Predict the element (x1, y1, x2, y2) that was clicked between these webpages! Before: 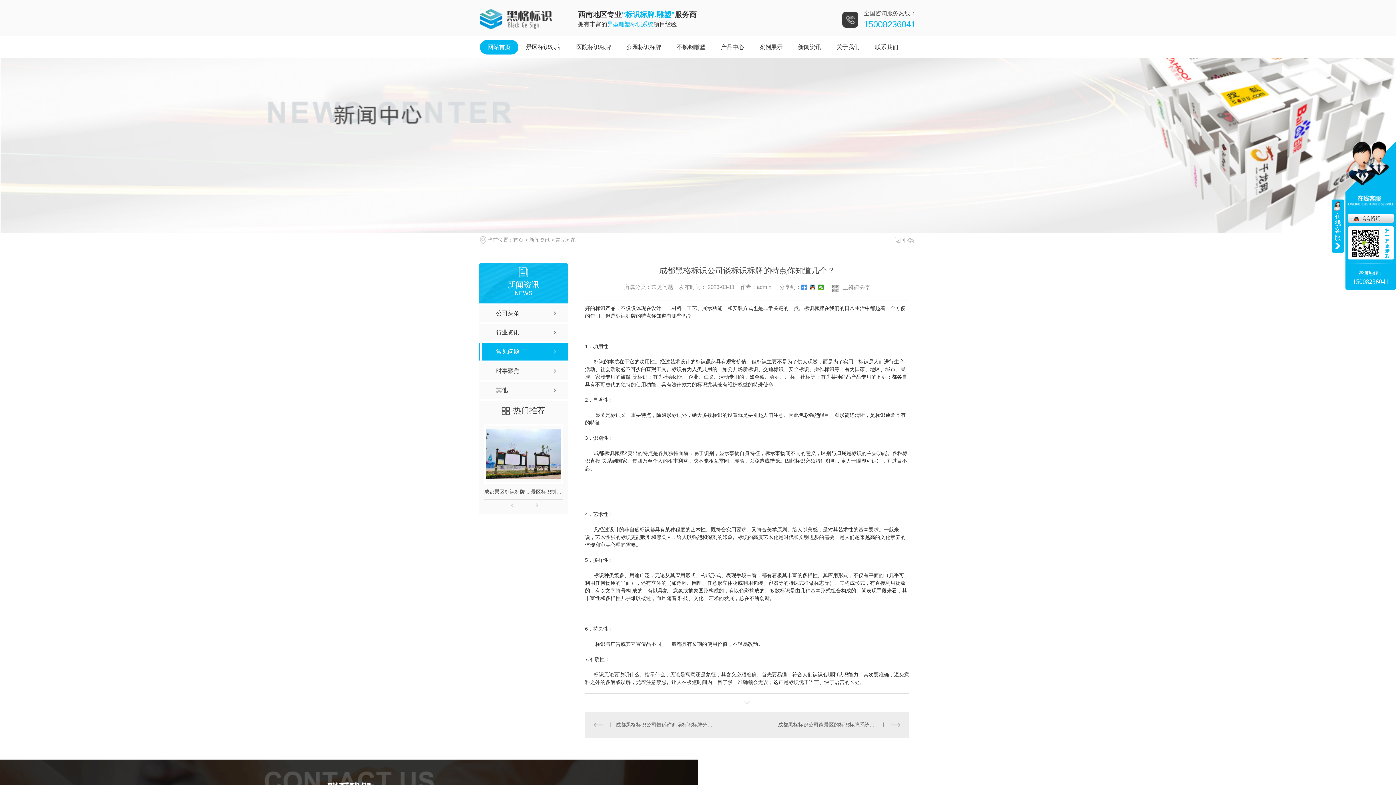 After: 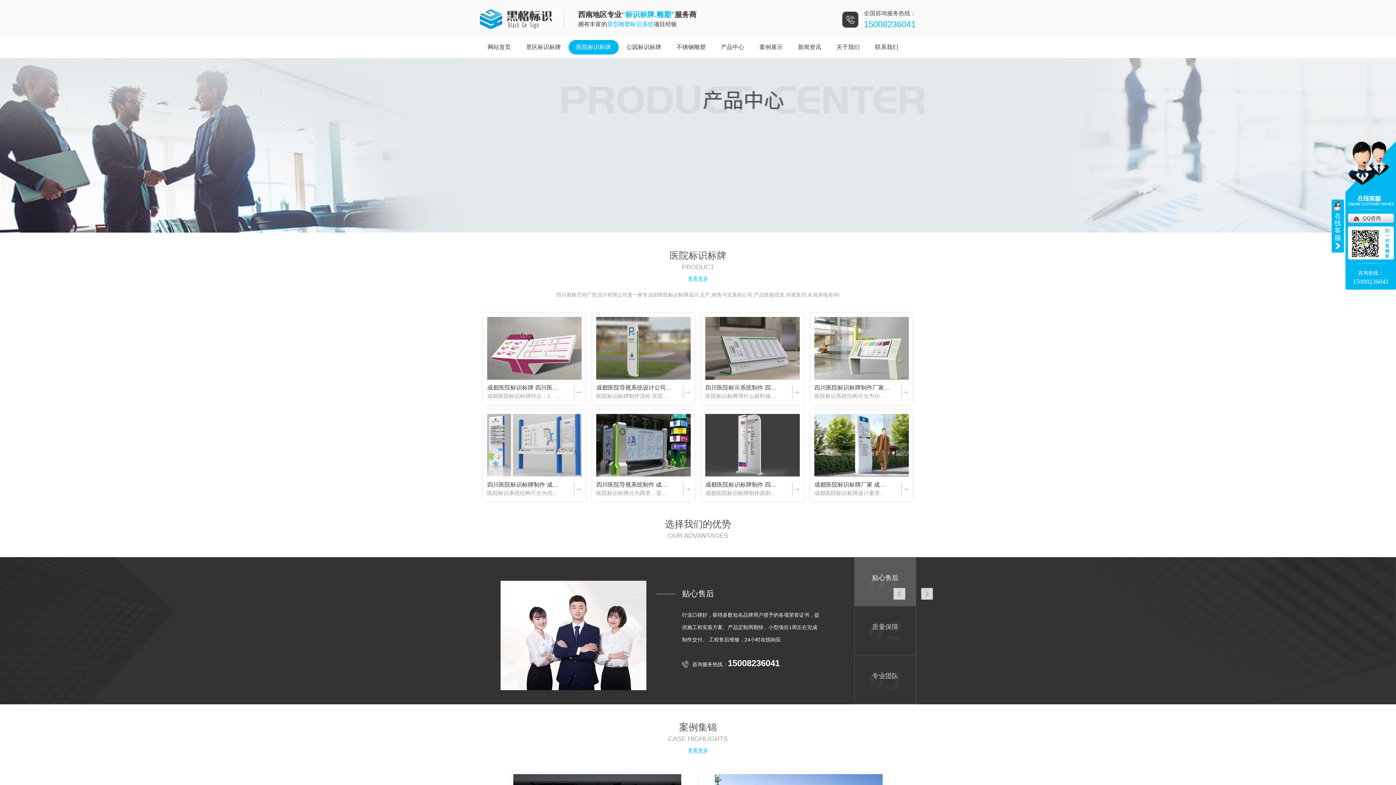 Action: label: 医院标识标牌 bbox: (568, 40, 618, 54)